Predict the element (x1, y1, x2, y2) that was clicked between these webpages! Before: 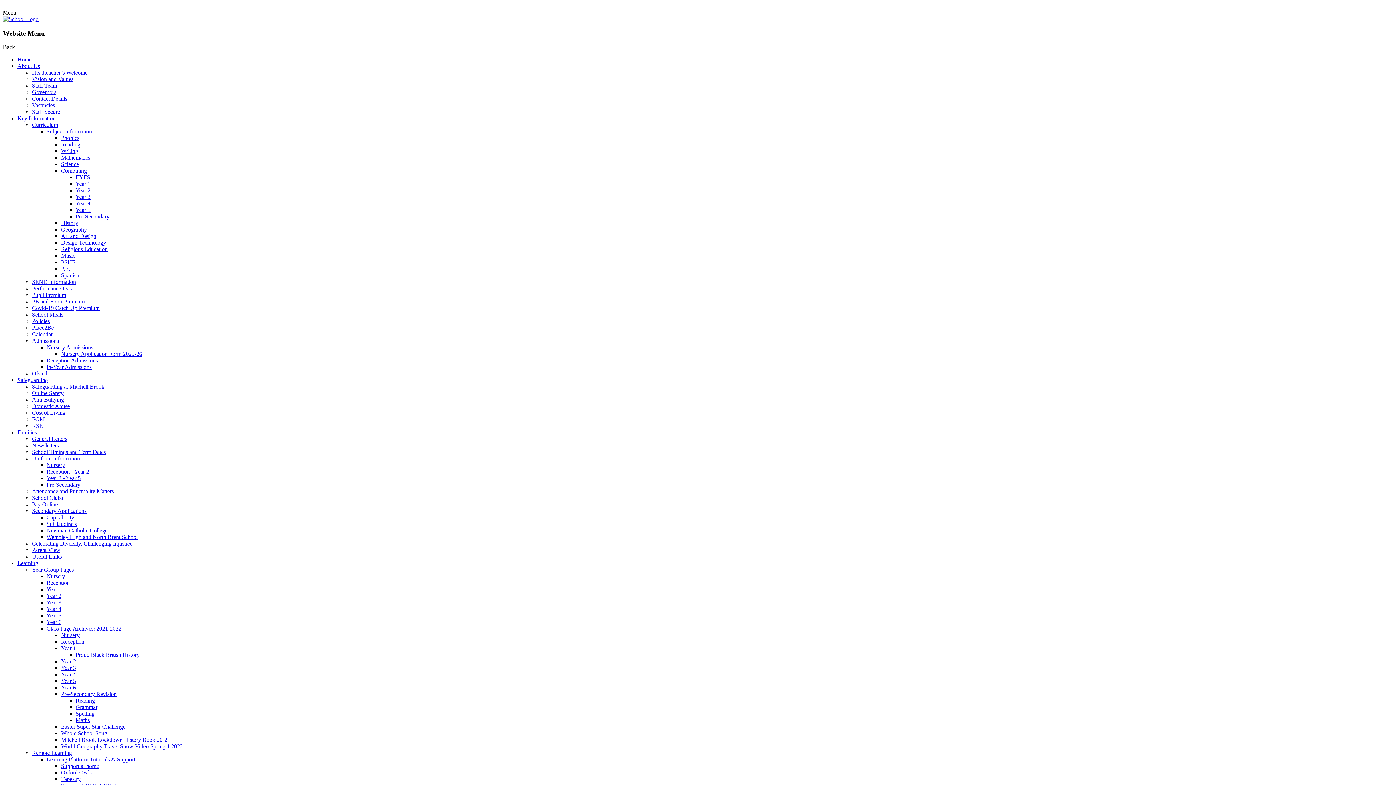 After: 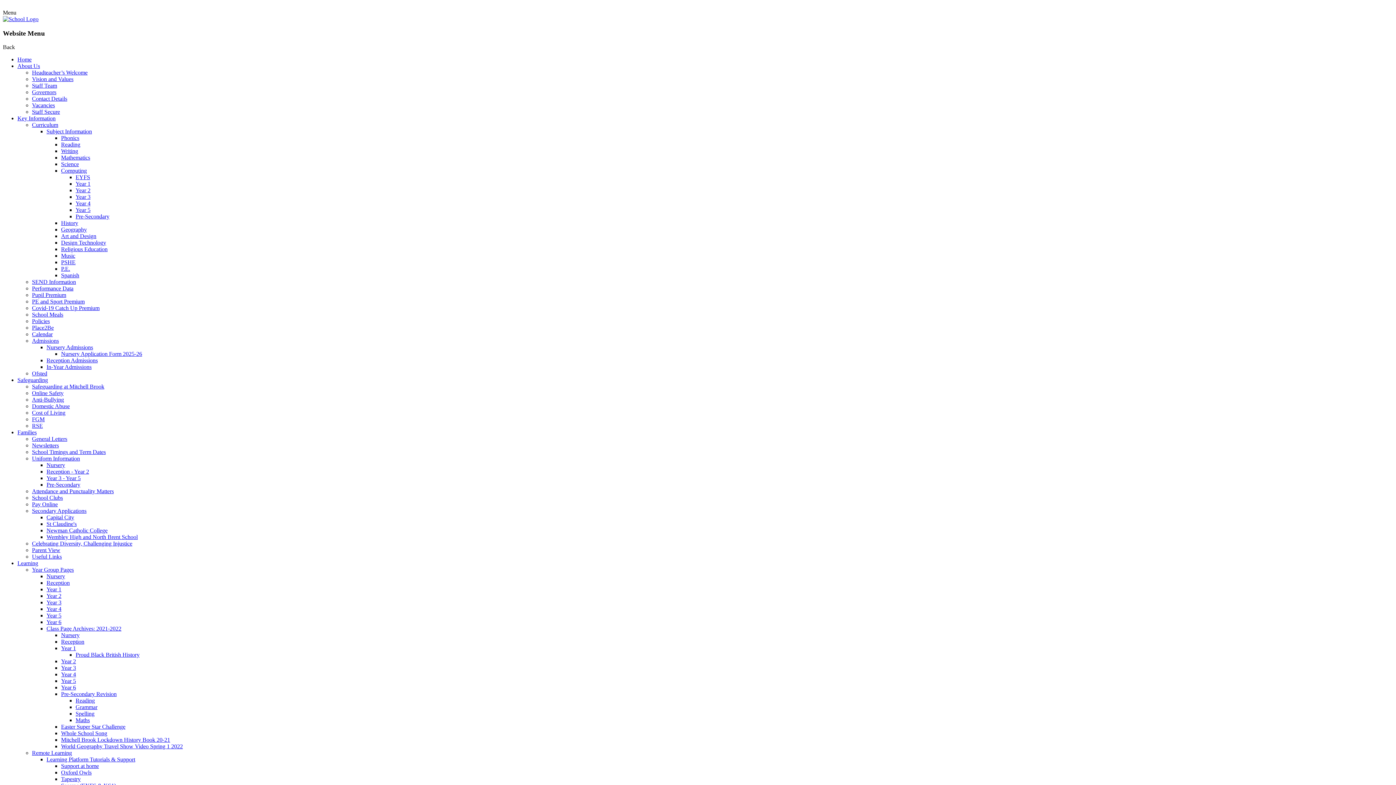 Action: bbox: (32, 442, 58, 448) label: Newsletters